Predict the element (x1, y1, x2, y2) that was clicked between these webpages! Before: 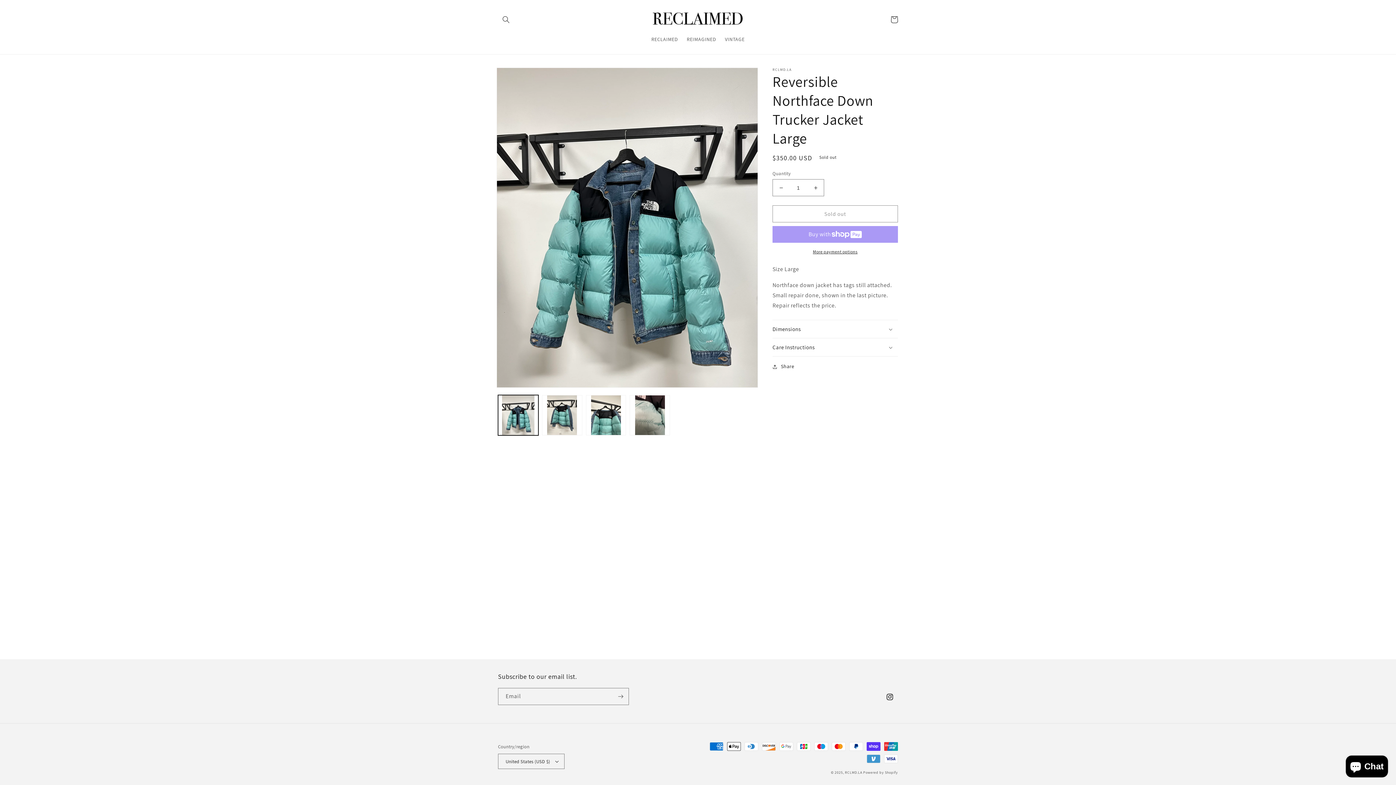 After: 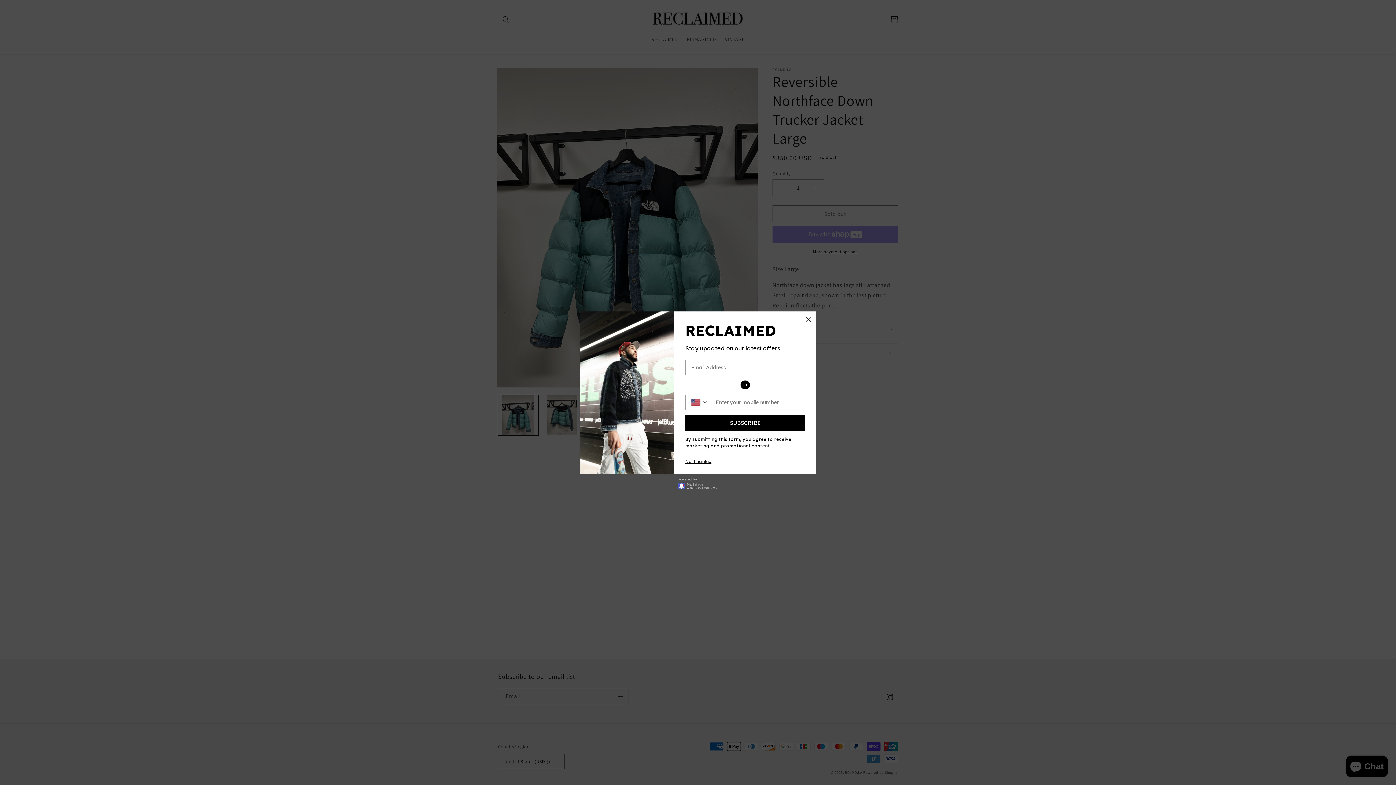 Action: label: Dimensions bbox: (772, 320, 898, 338)